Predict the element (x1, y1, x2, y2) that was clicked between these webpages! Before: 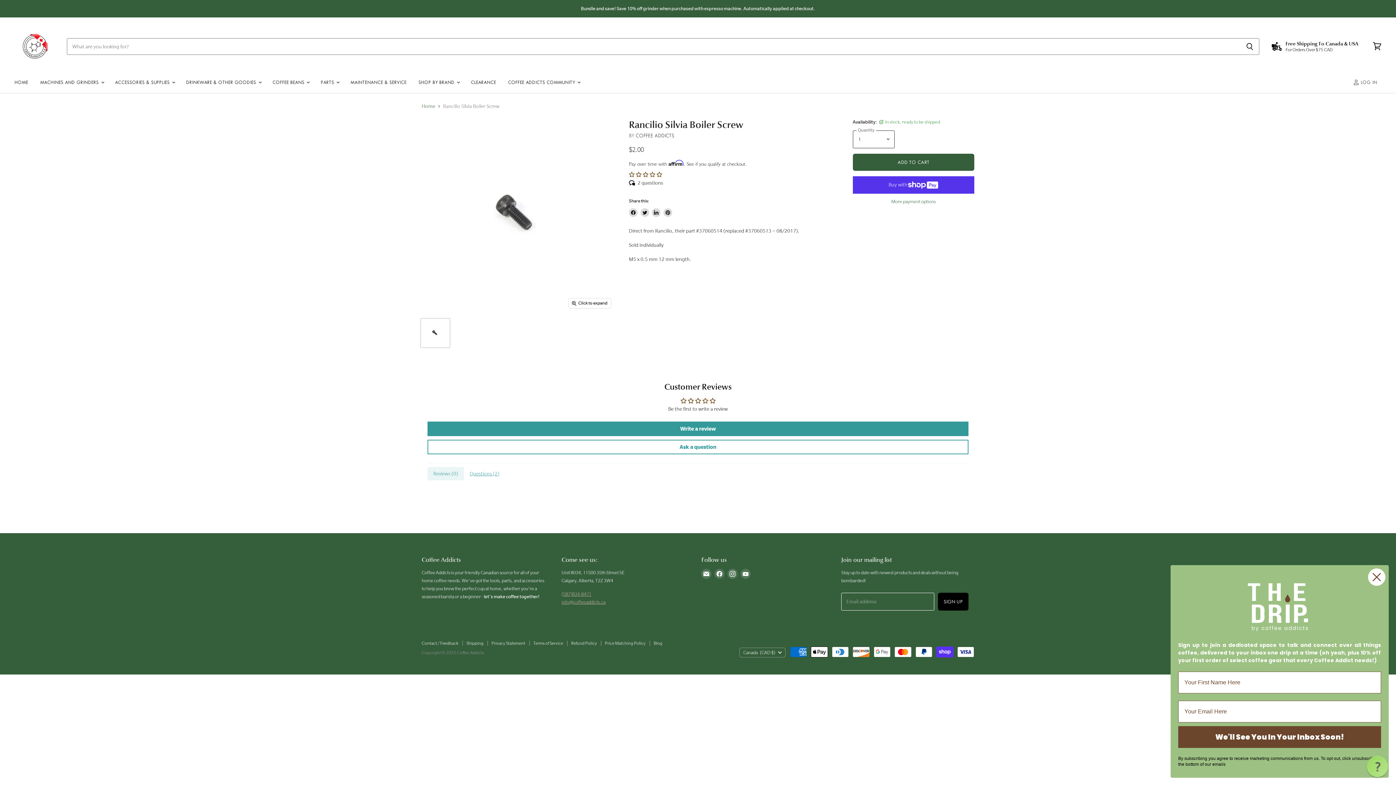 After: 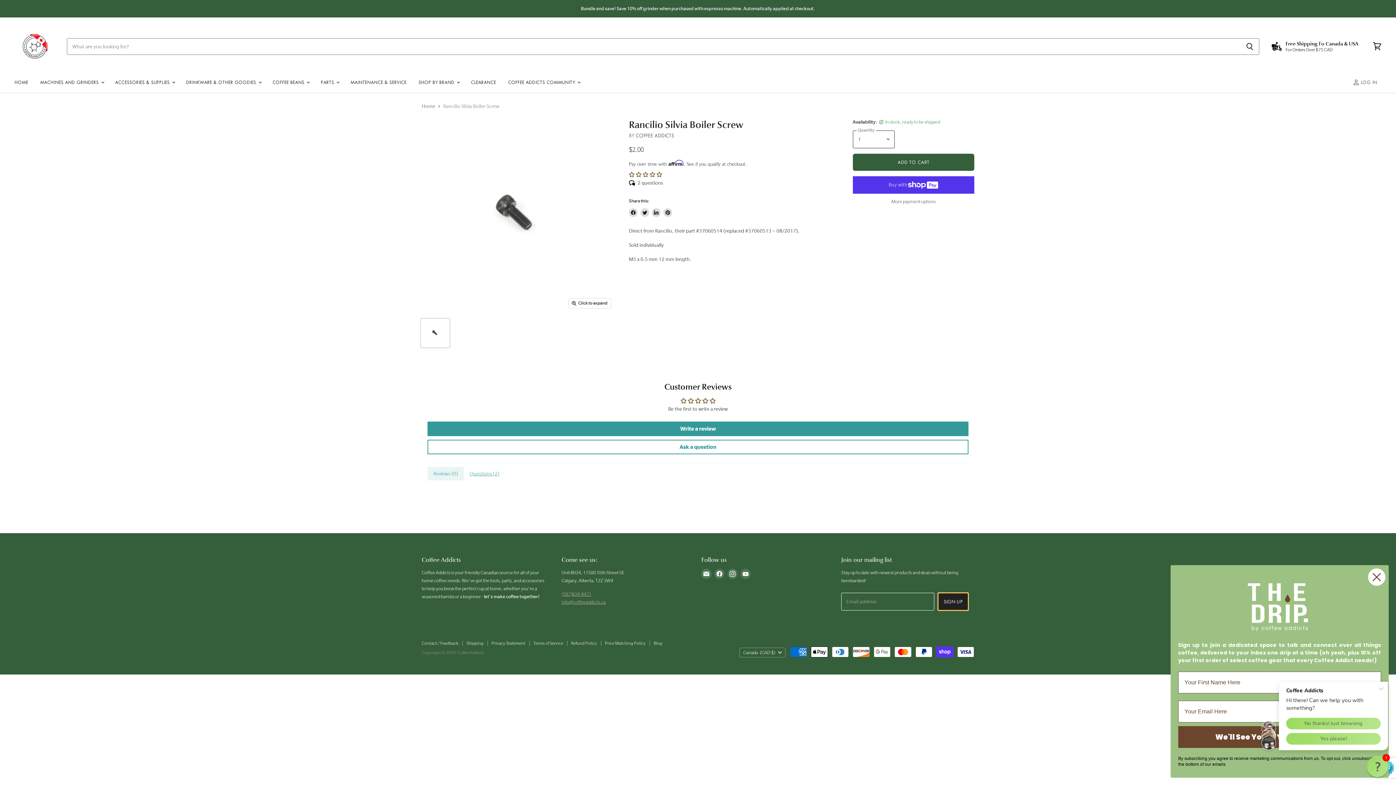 Action: bbox: (938, 593, 968, 610) label: SIGN UP